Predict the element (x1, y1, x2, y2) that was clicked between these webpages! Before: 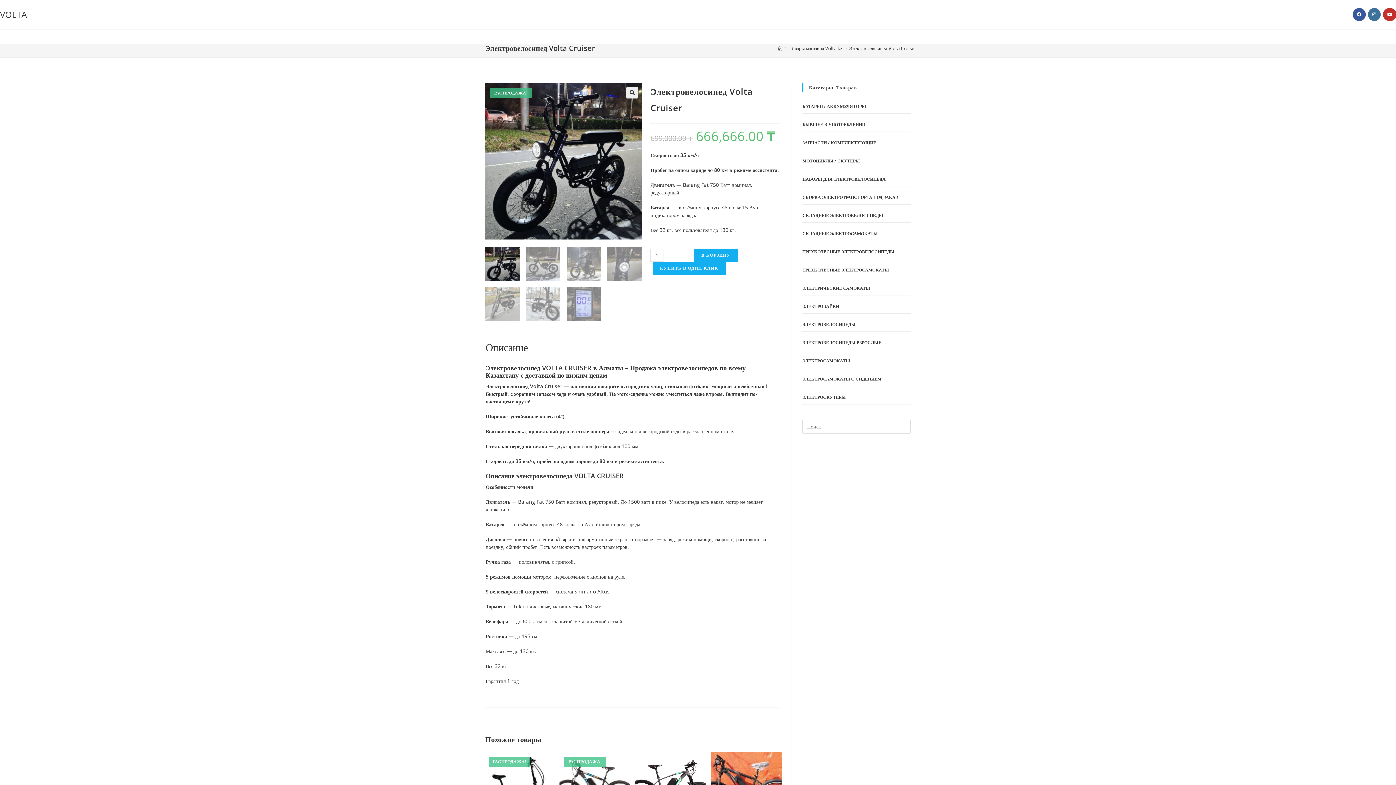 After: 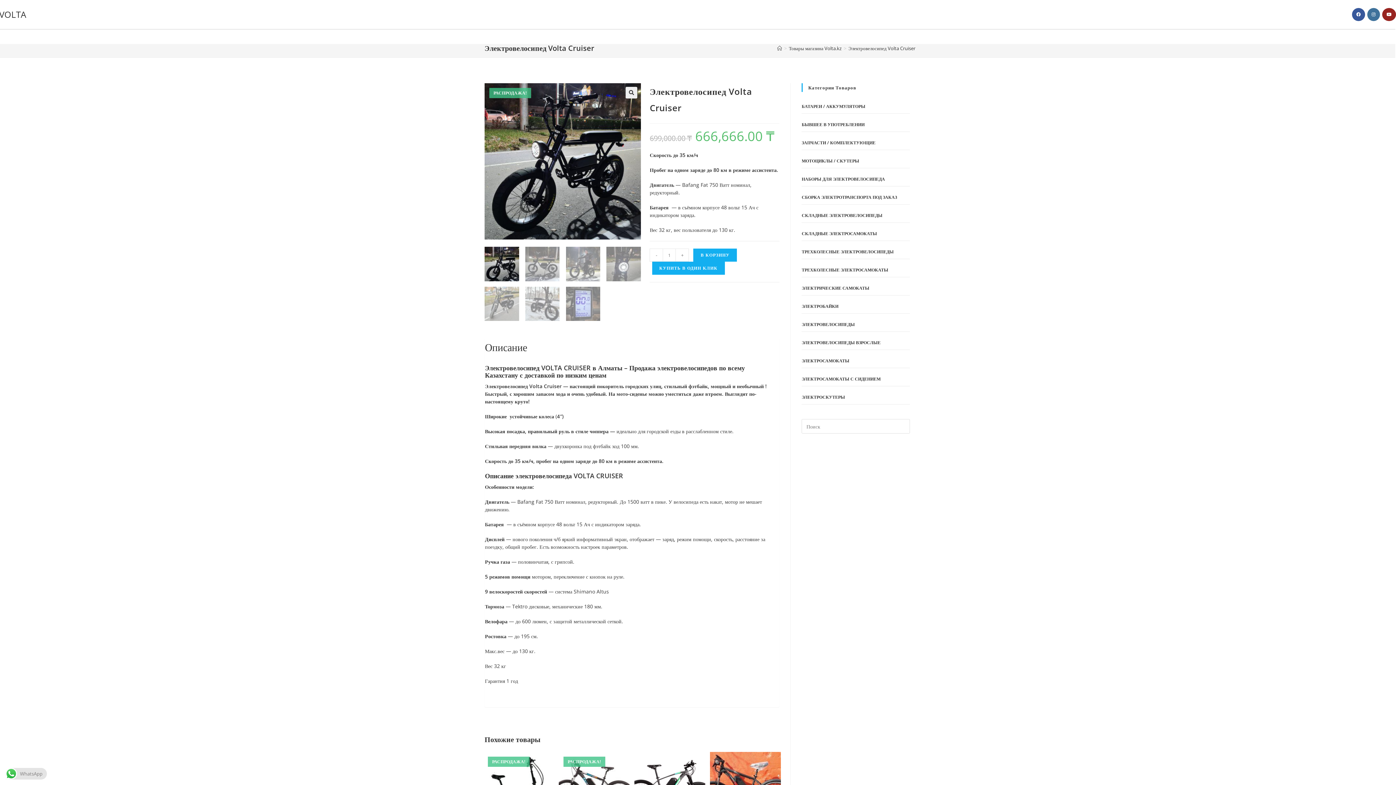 Action: label: YouTube (откроется в новой вкладке) bbox: (1383, 8, 1397, 21)